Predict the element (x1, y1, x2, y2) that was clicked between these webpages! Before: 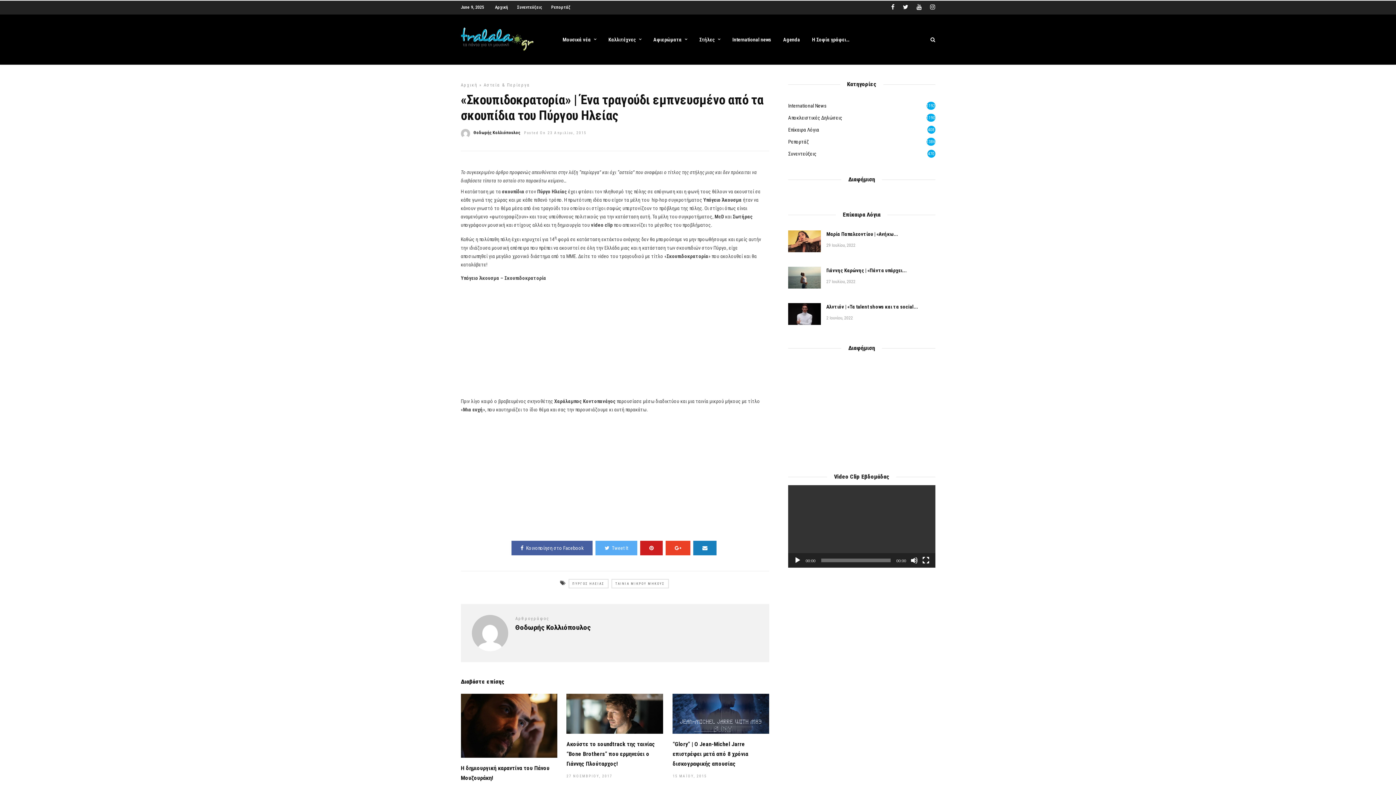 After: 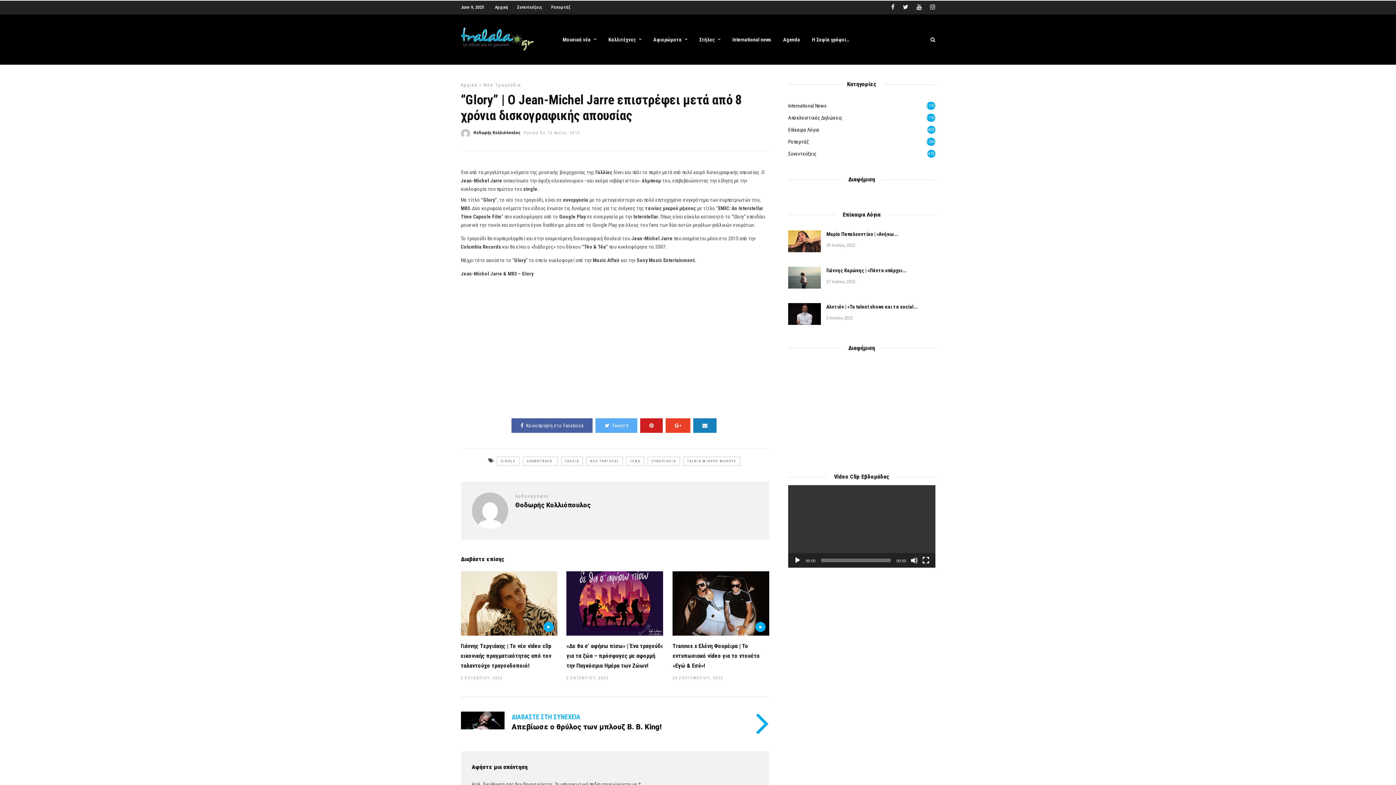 Action: bbox: (672, 740, 748, 767) label: “Glory” | Ο Jean-Michel Jarre επιστρέφει μετά από 8 χρόνια δισκογραφικής απουσίας